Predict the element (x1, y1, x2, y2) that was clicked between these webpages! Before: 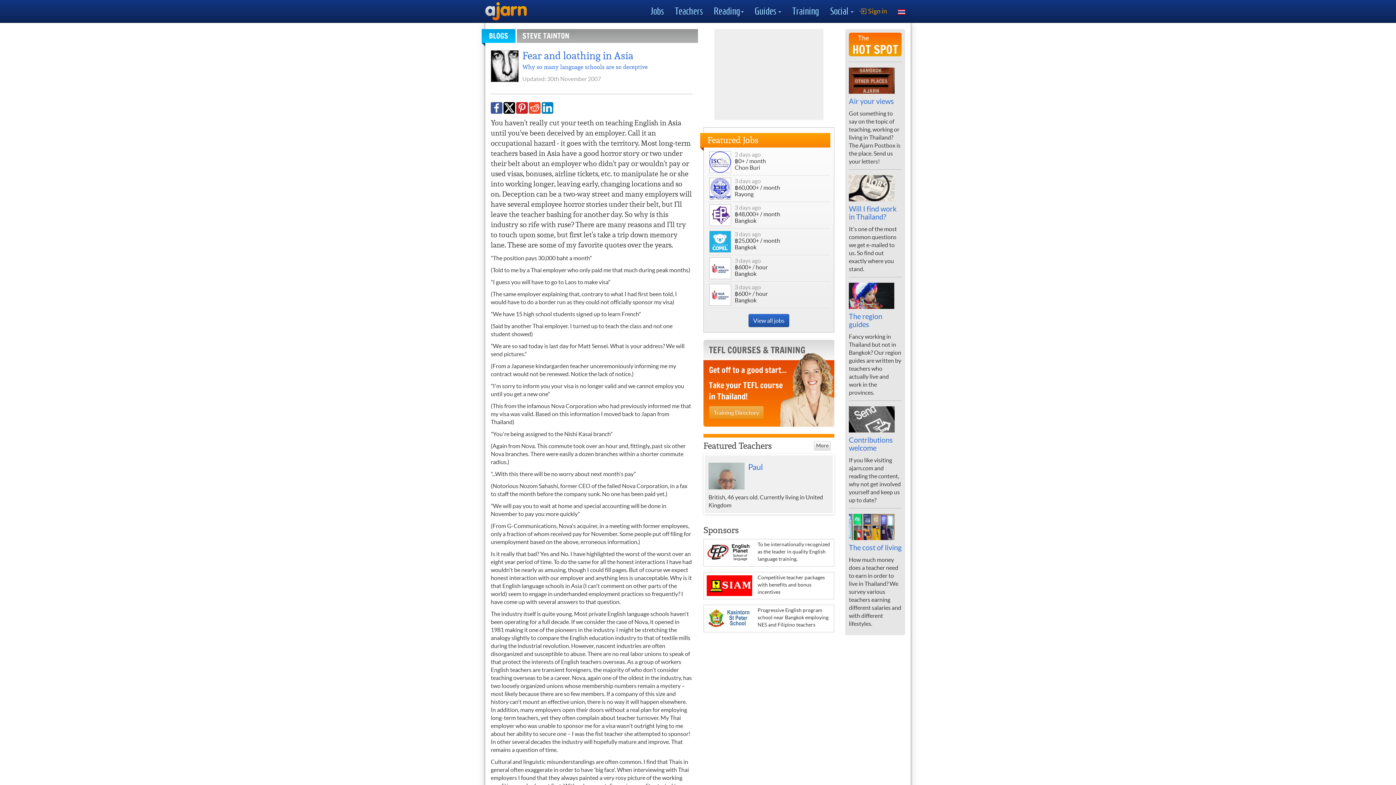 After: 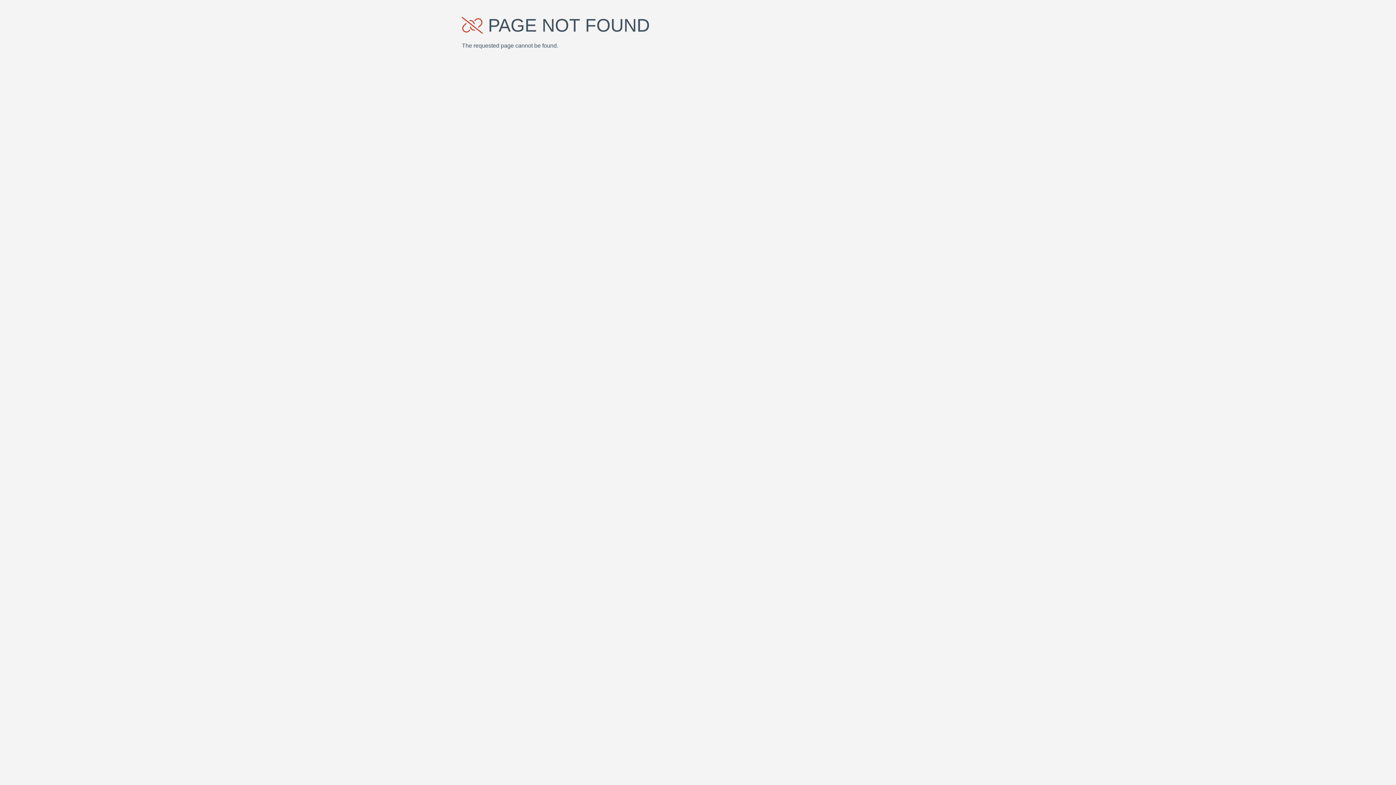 Action: bbox: (849, 544, 901, 552) label: The cost of living